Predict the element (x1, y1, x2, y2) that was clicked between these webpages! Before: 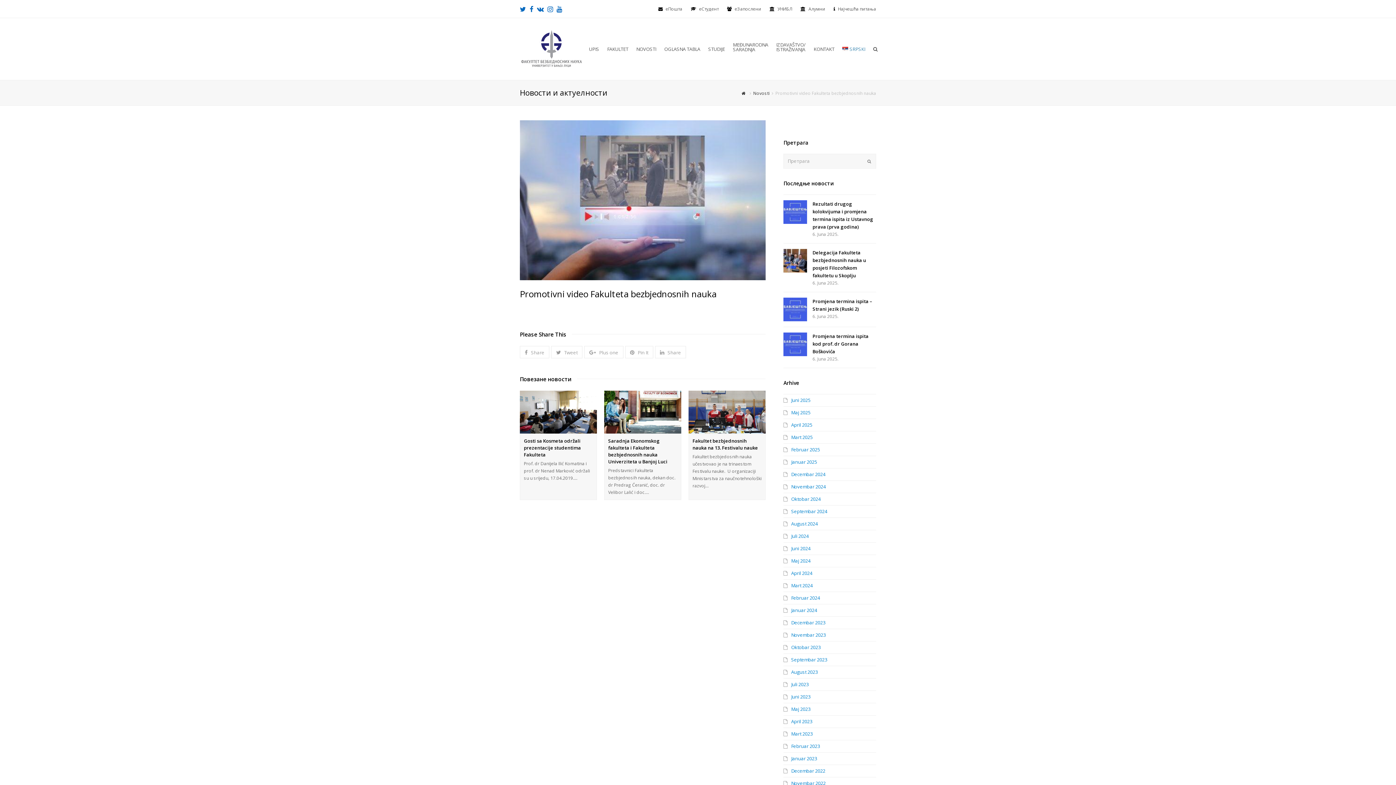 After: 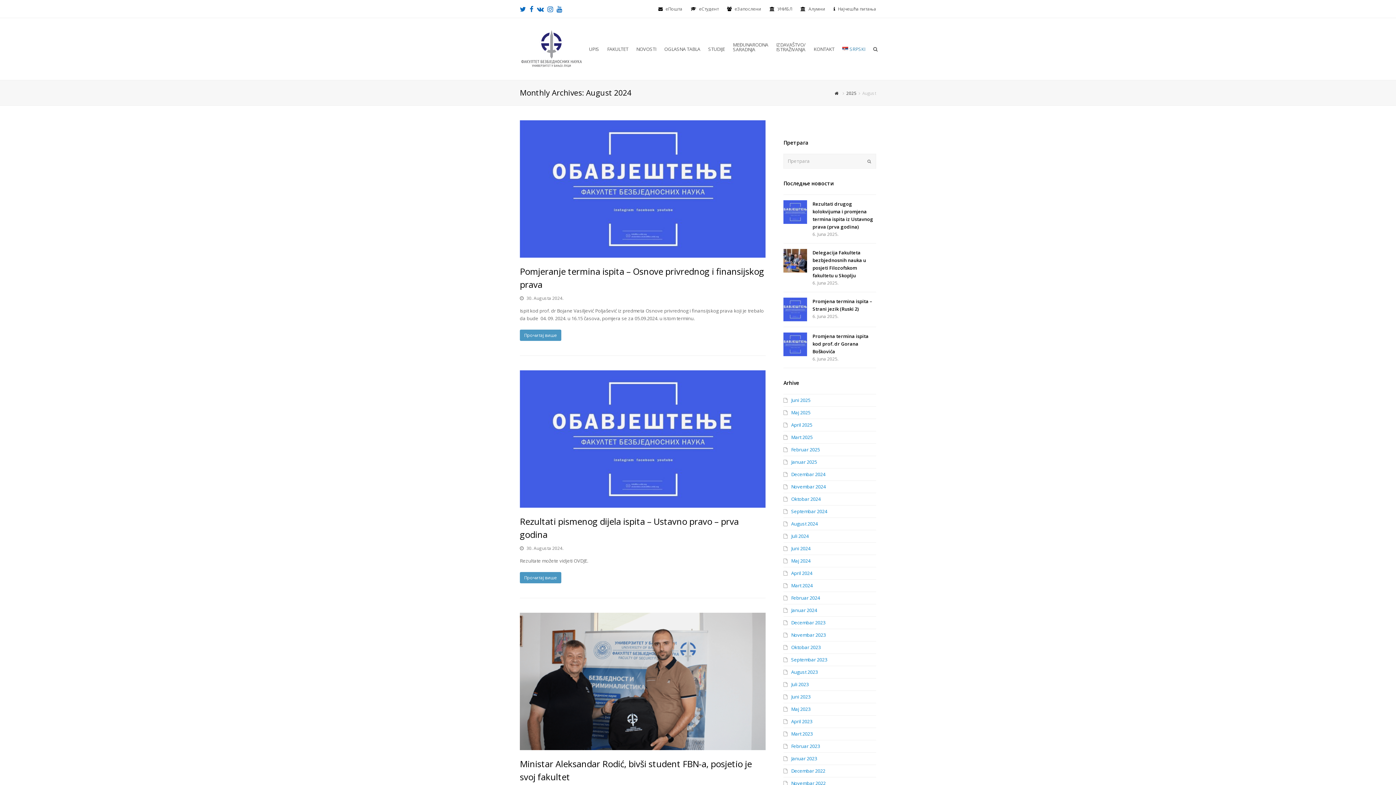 Action: label: August 2024 bbox: (783, 520, 817, 527)